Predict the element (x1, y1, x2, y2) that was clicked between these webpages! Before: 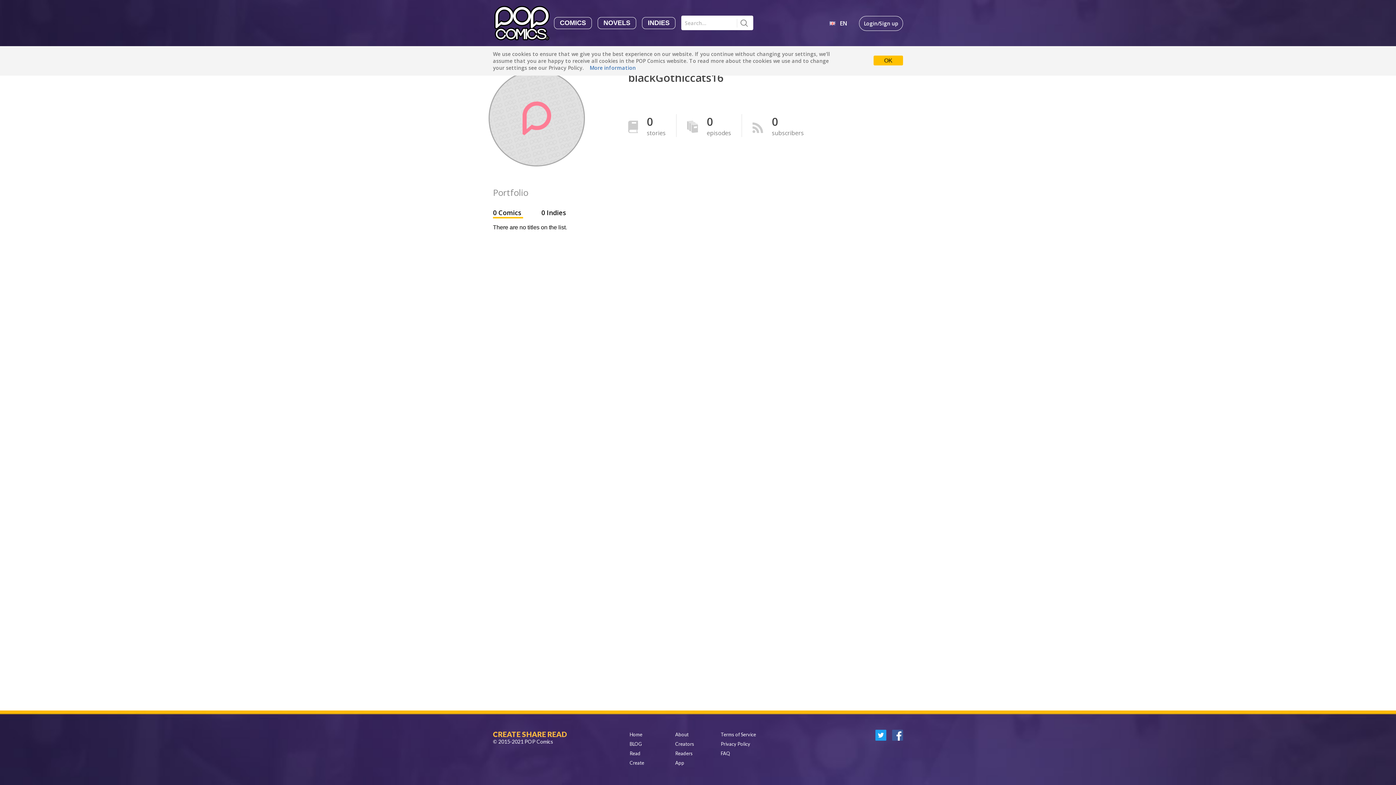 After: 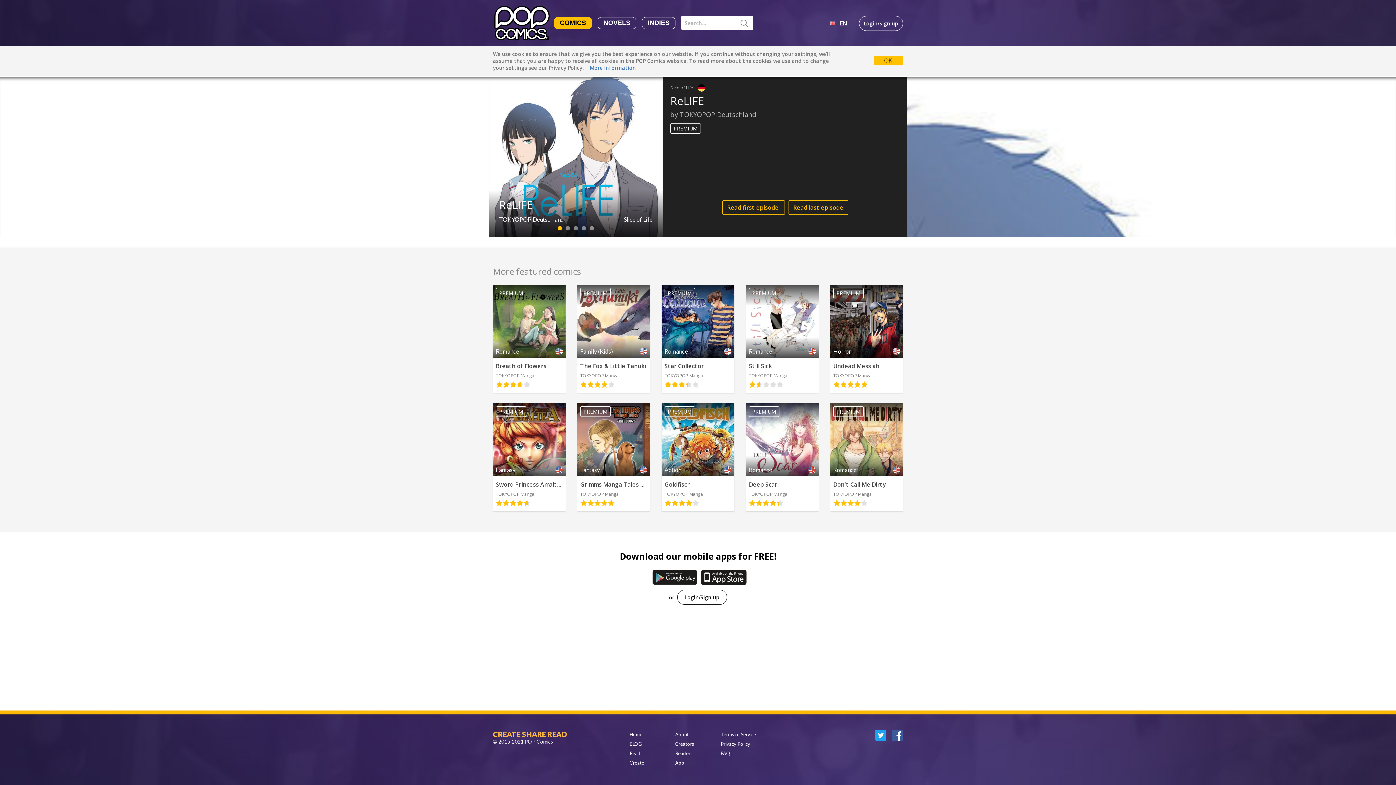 Action: bbox: (554, 17, 592, 29) label: COMICS